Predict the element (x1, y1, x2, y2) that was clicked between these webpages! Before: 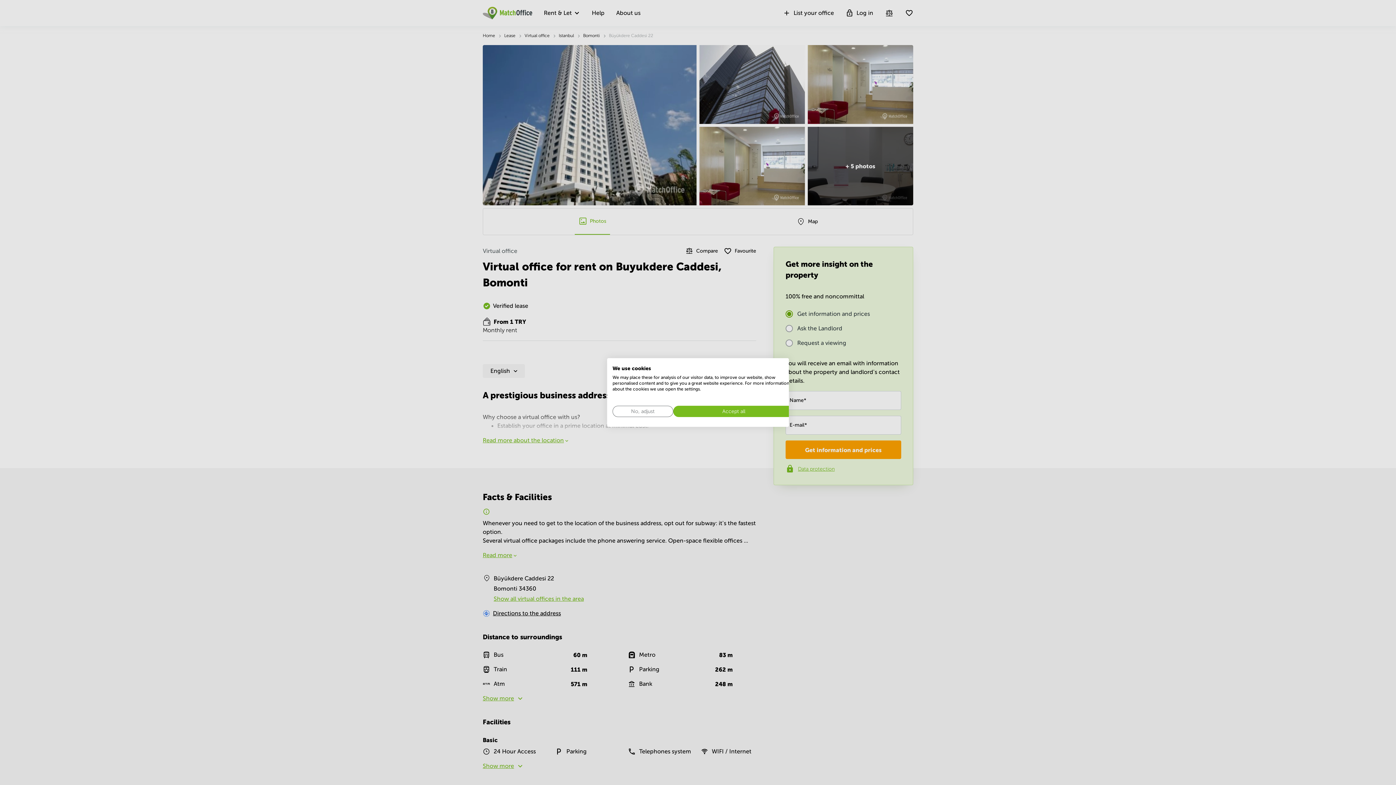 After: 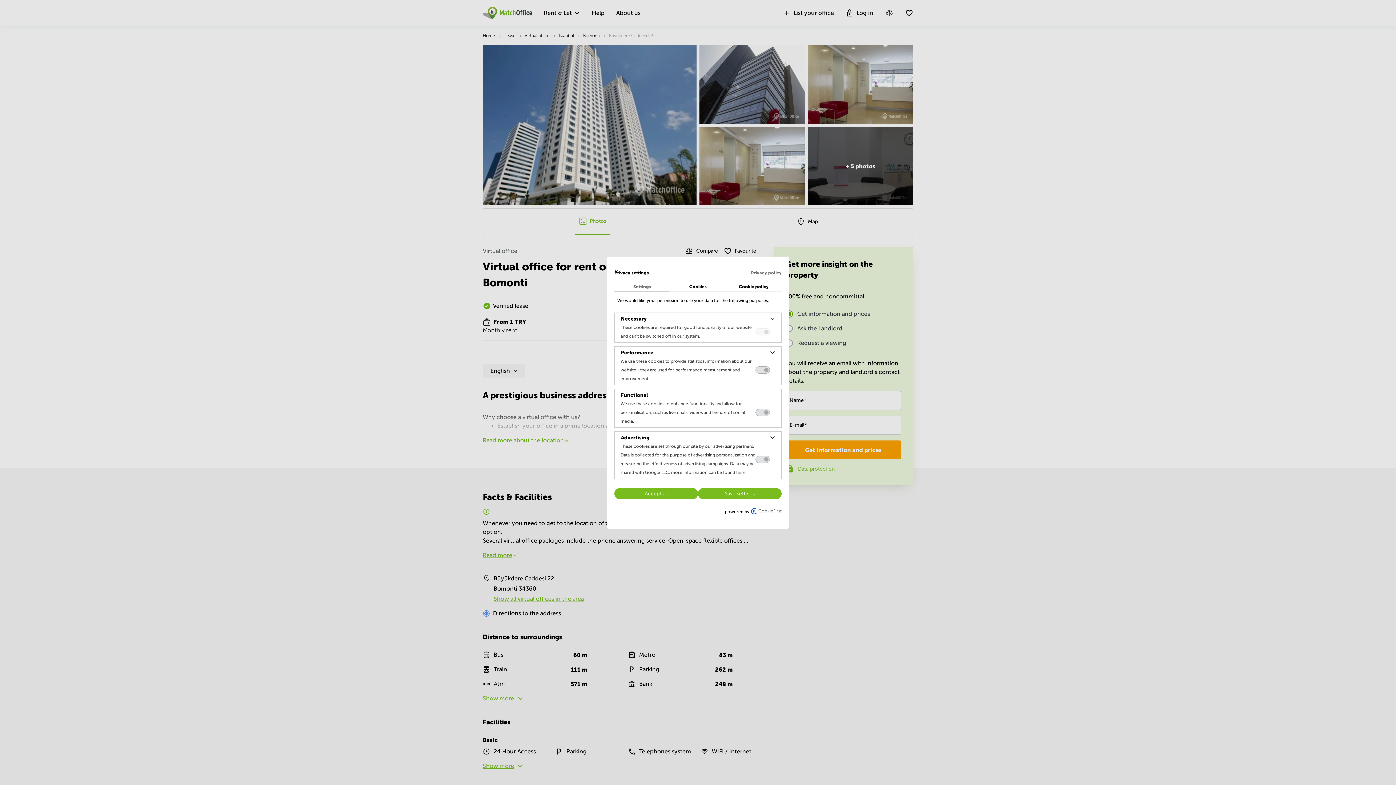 Action: label: Adjust cookie preferences bbox: (612, 406, 673, 417)